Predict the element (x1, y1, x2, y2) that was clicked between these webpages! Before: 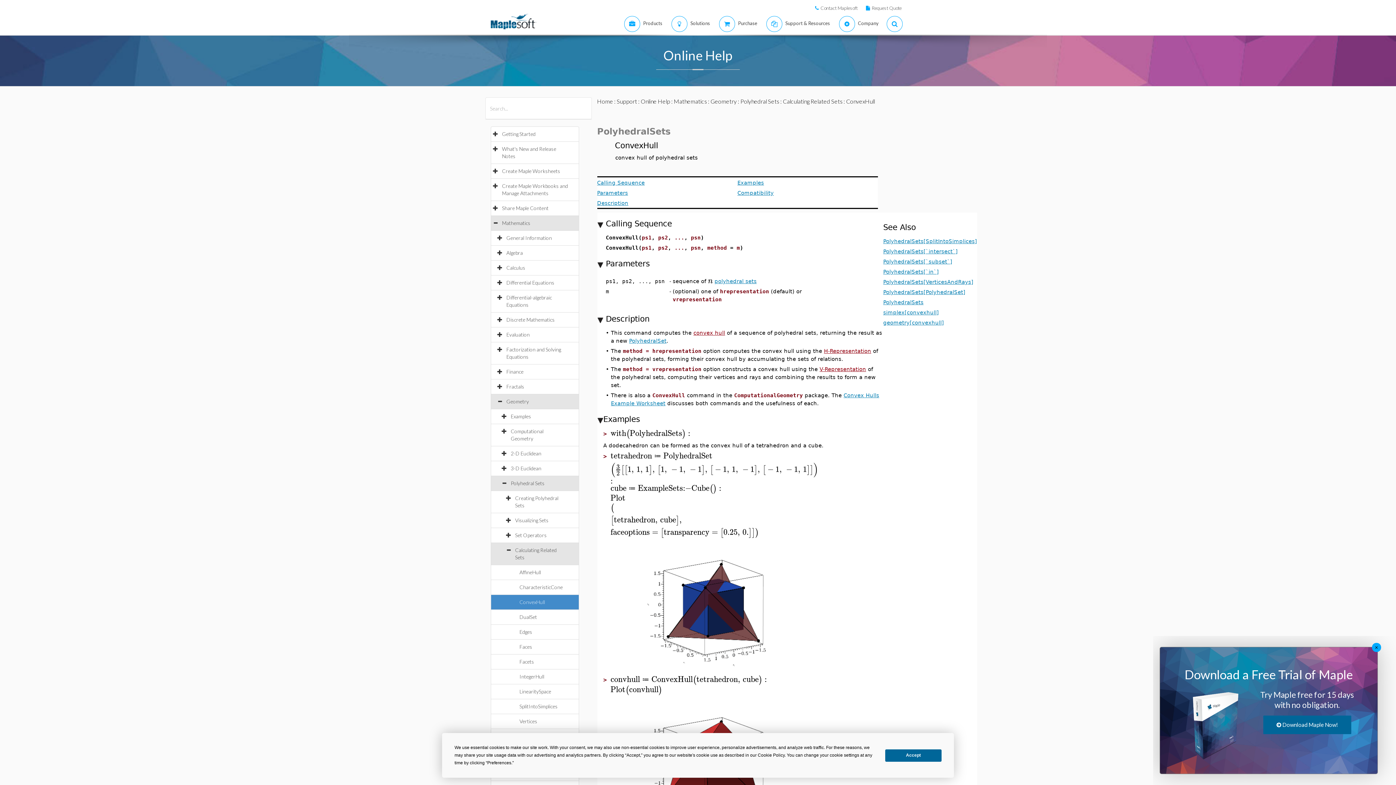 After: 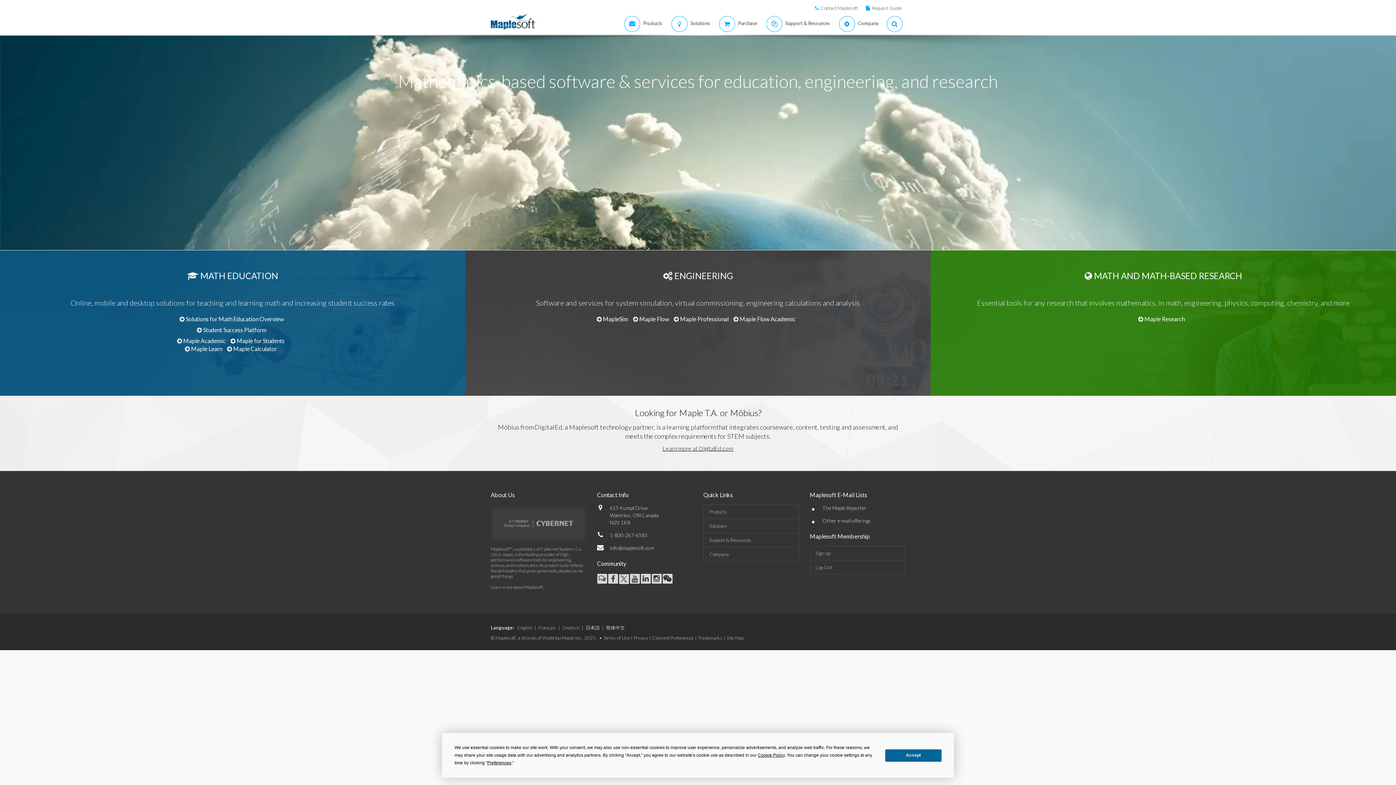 Action: bbox: (597, 97, 613, 104) label: Home